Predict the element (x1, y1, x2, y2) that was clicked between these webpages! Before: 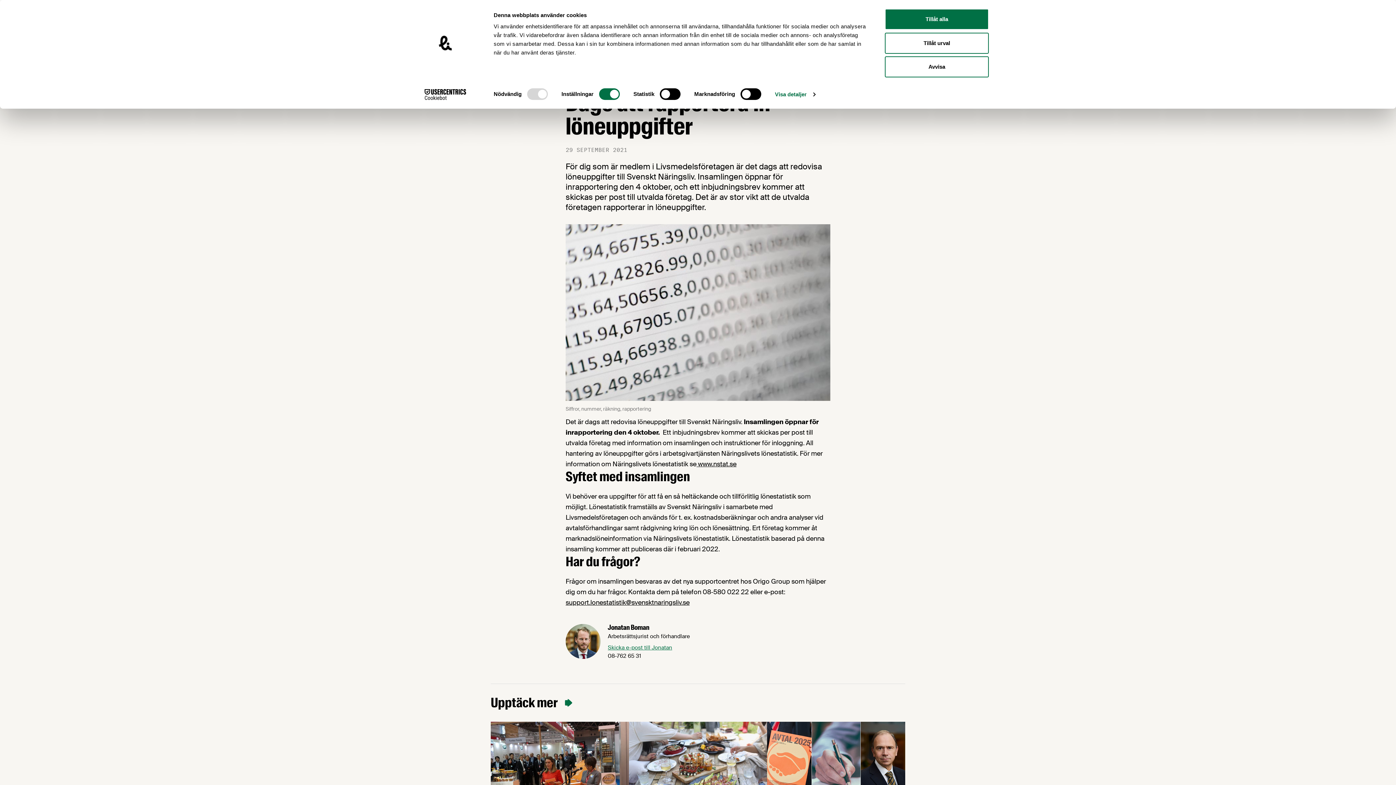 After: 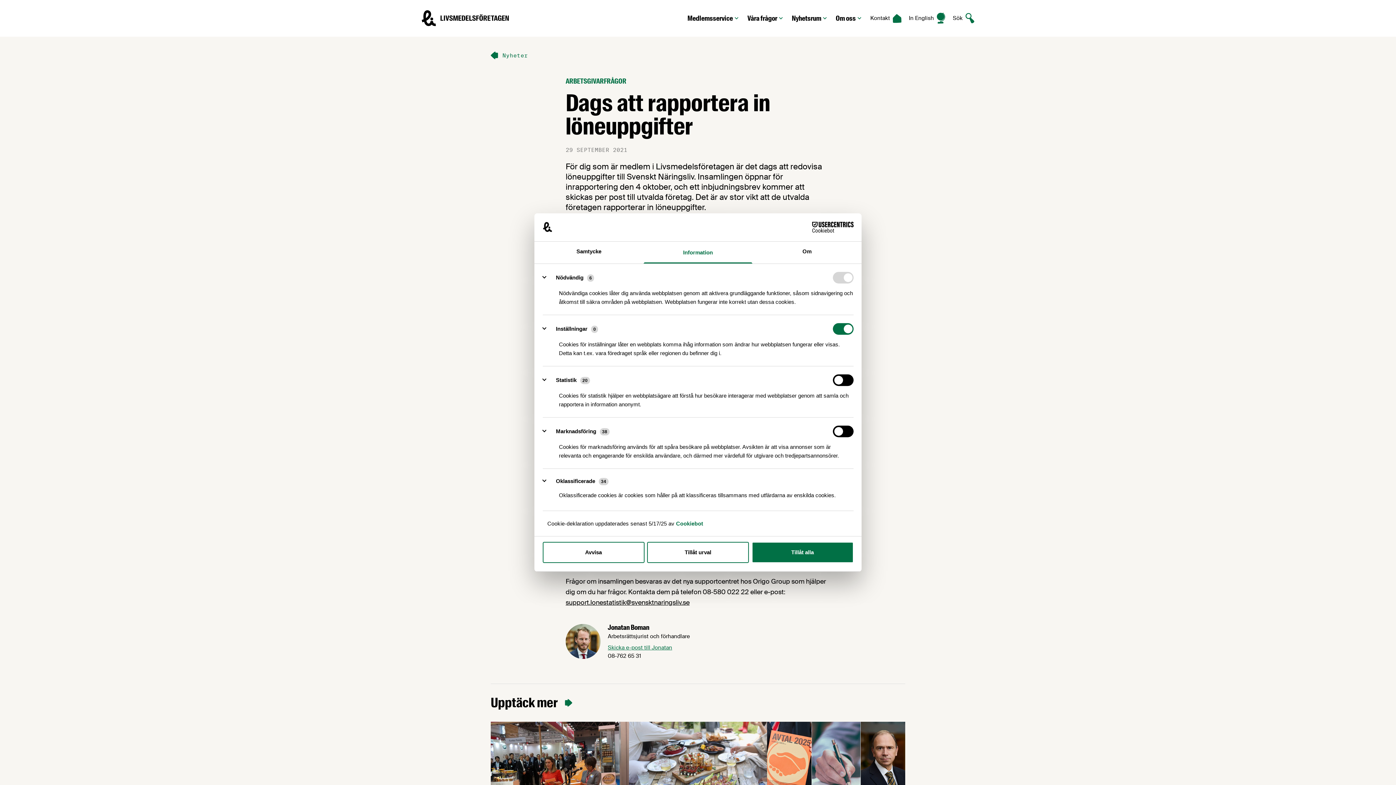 Action: bbox: (775, 89, 815, 100) label: Visa detaljer